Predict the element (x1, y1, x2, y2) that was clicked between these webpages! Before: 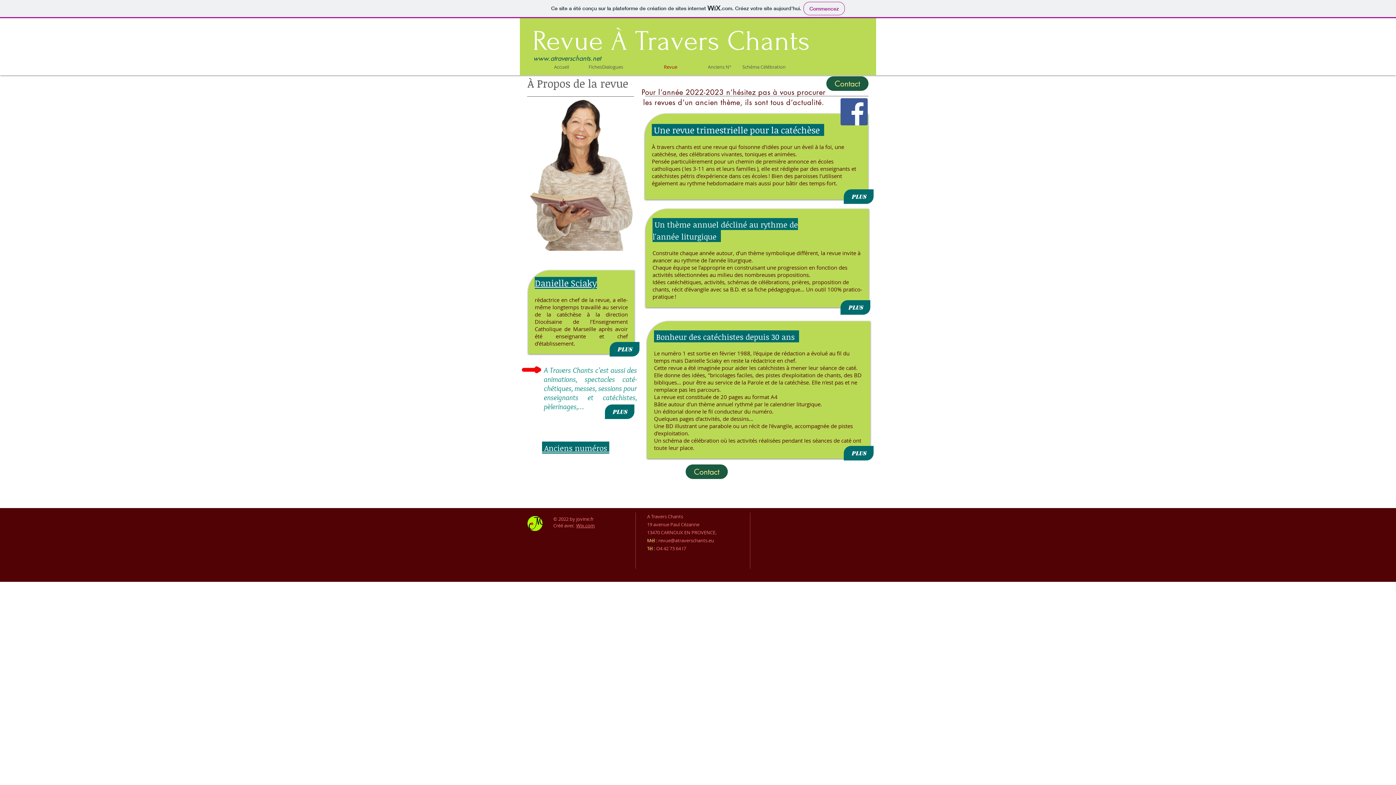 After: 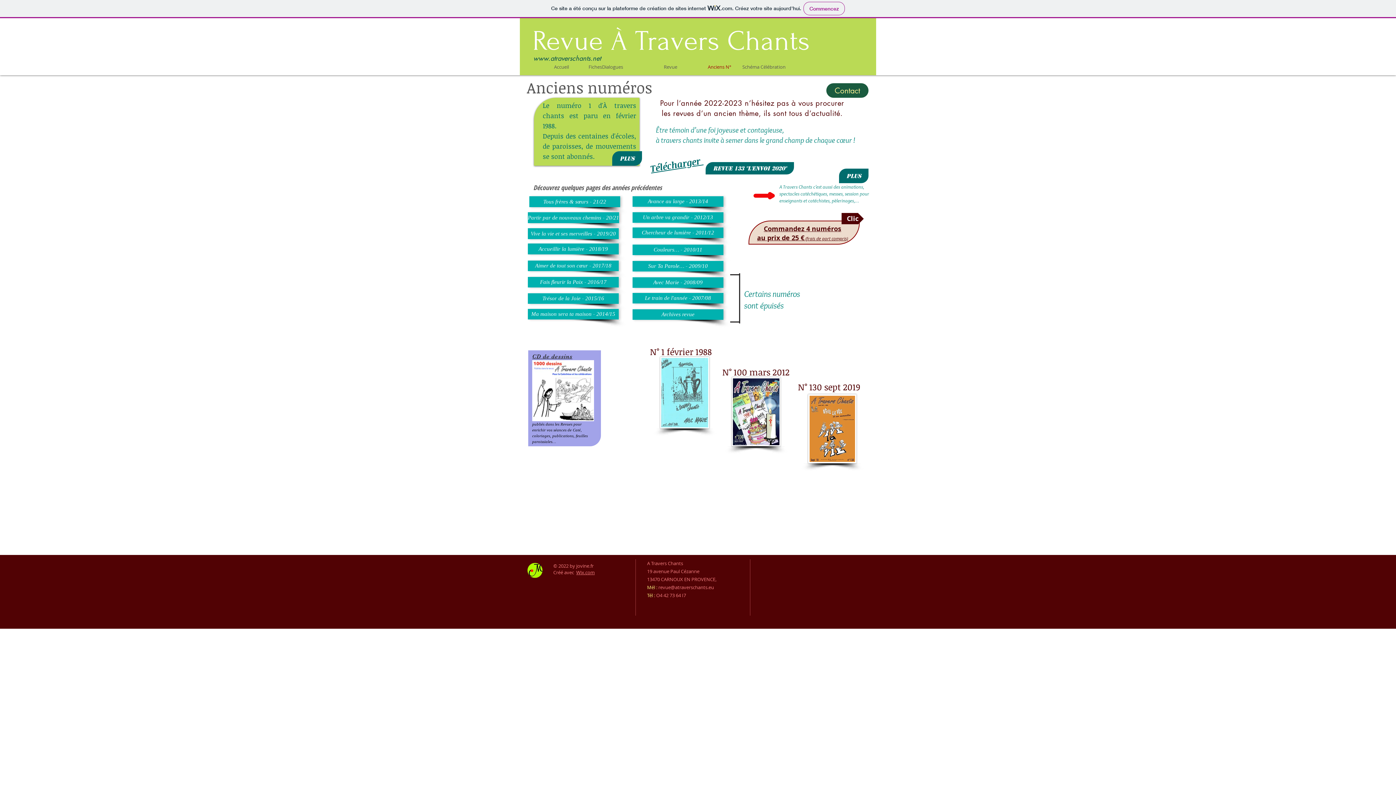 Action: bbox: (542, 441, 609, 453) label:  Anciens numéros 